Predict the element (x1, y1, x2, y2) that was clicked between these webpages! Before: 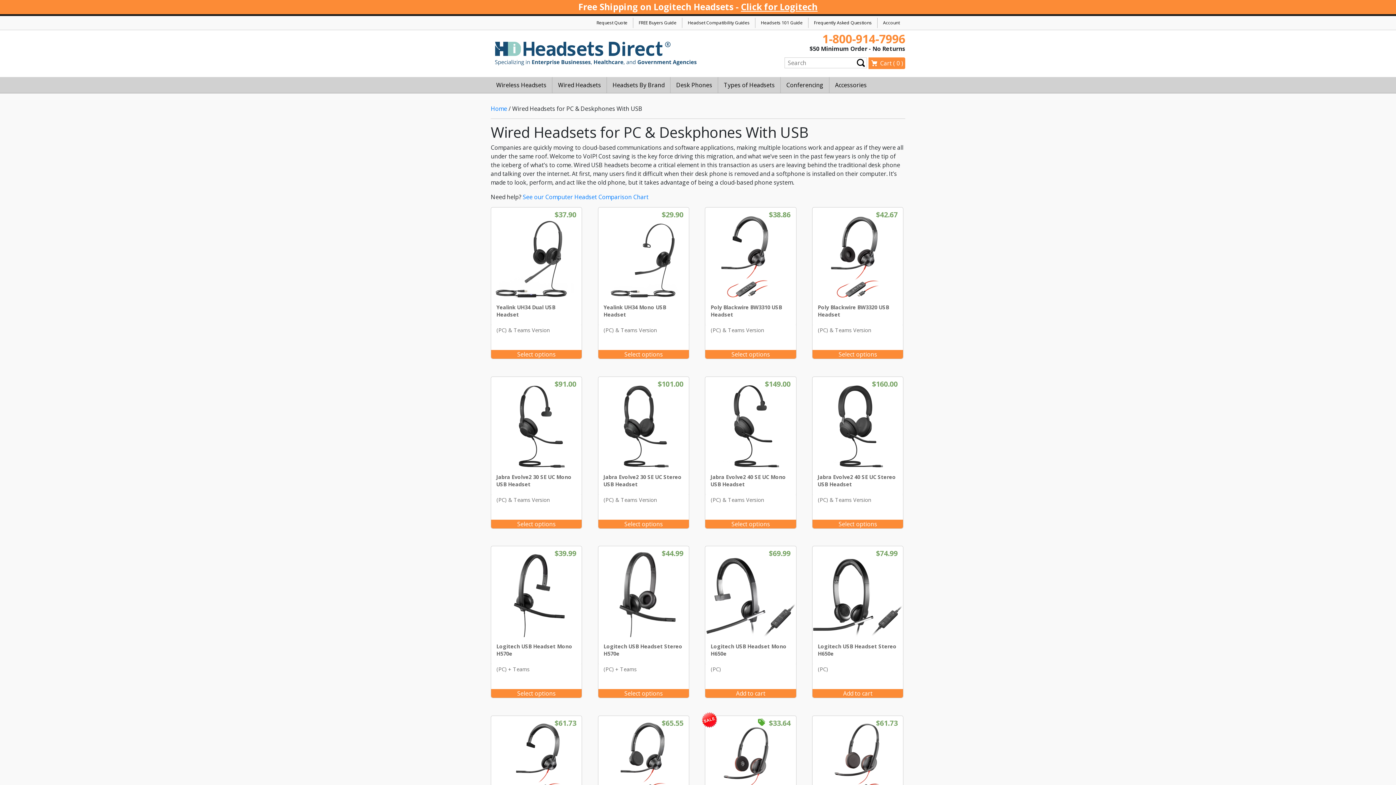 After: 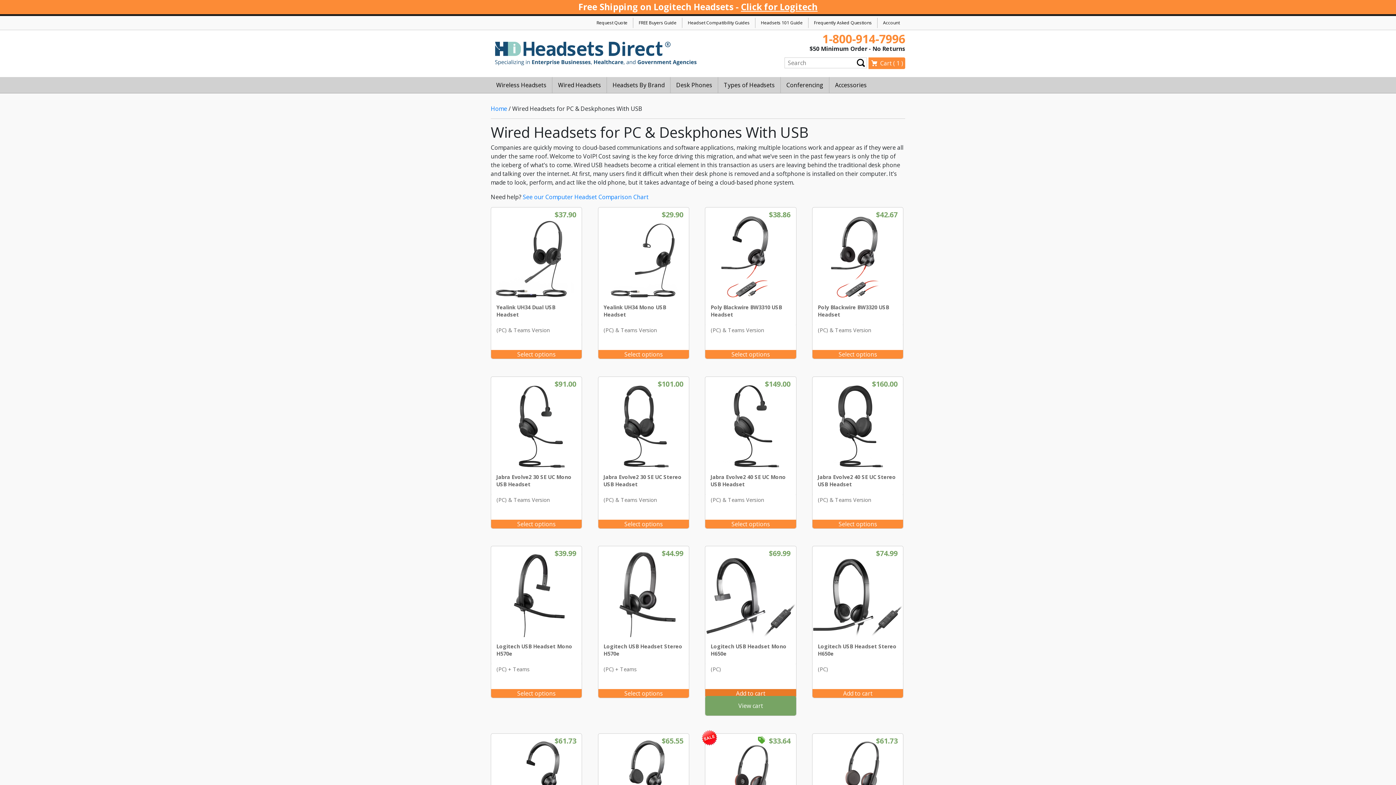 Action: bbox: (705, 689, 796, 698) label: Add to cart: “Logitech USB Headset Mono H650e”